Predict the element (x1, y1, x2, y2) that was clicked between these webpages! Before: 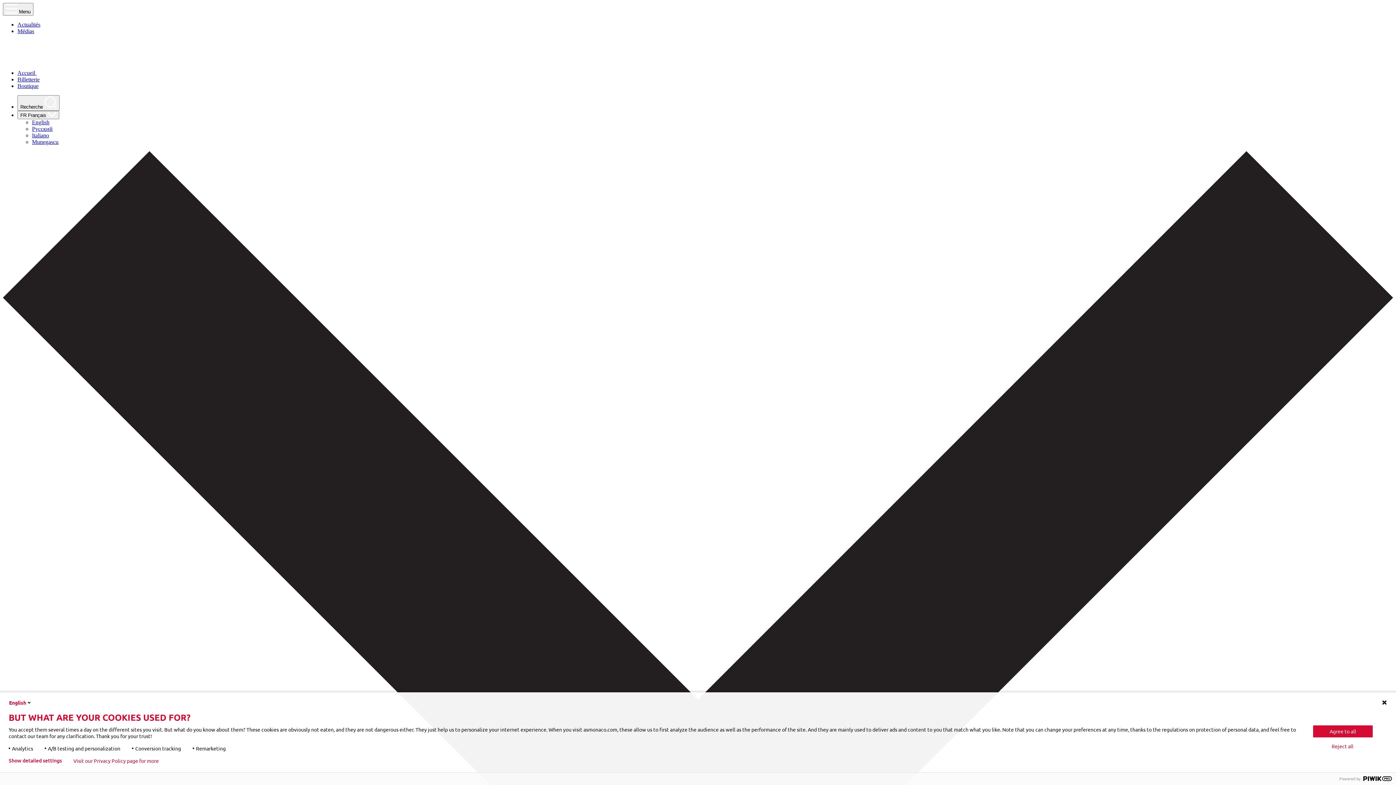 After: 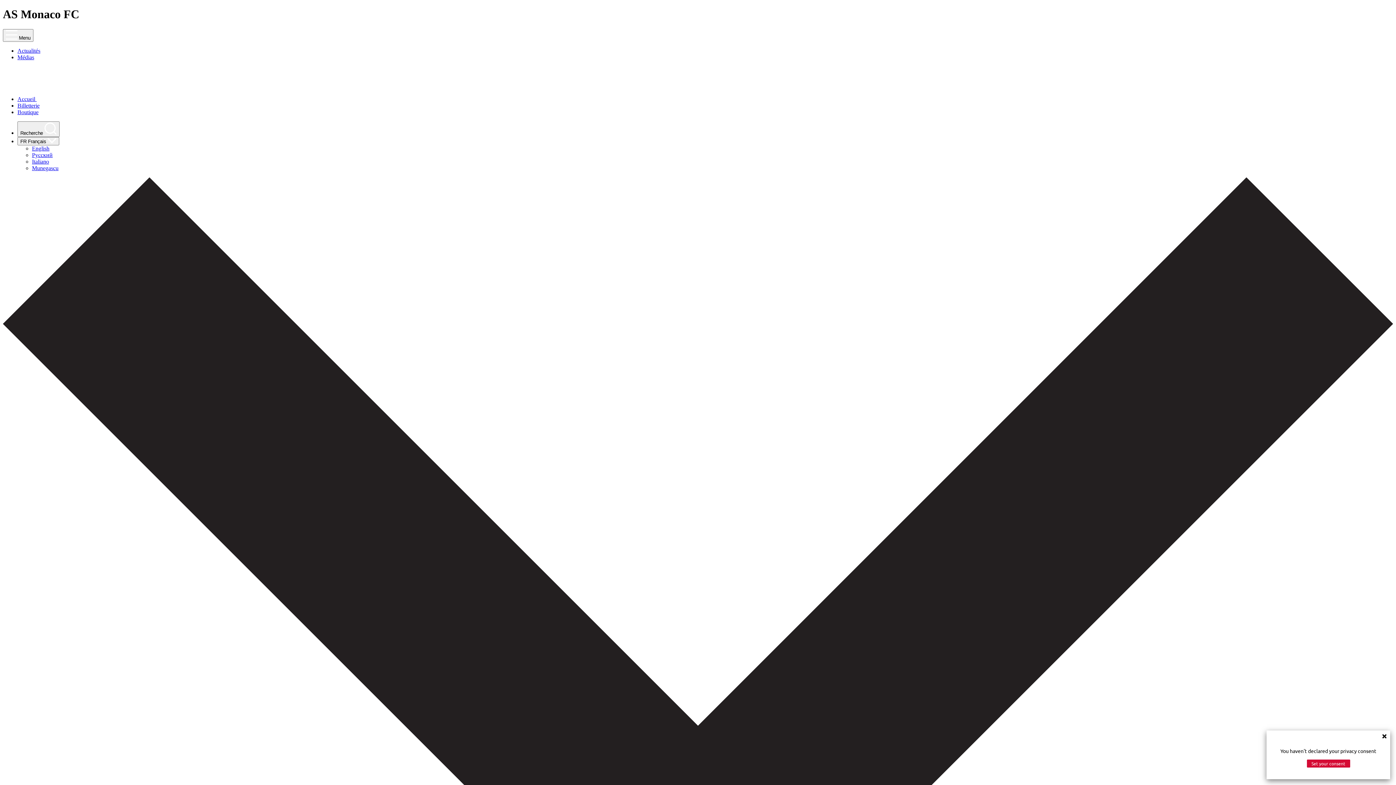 Action: bbox: (17, 69, 60, 76) label: Accueil 